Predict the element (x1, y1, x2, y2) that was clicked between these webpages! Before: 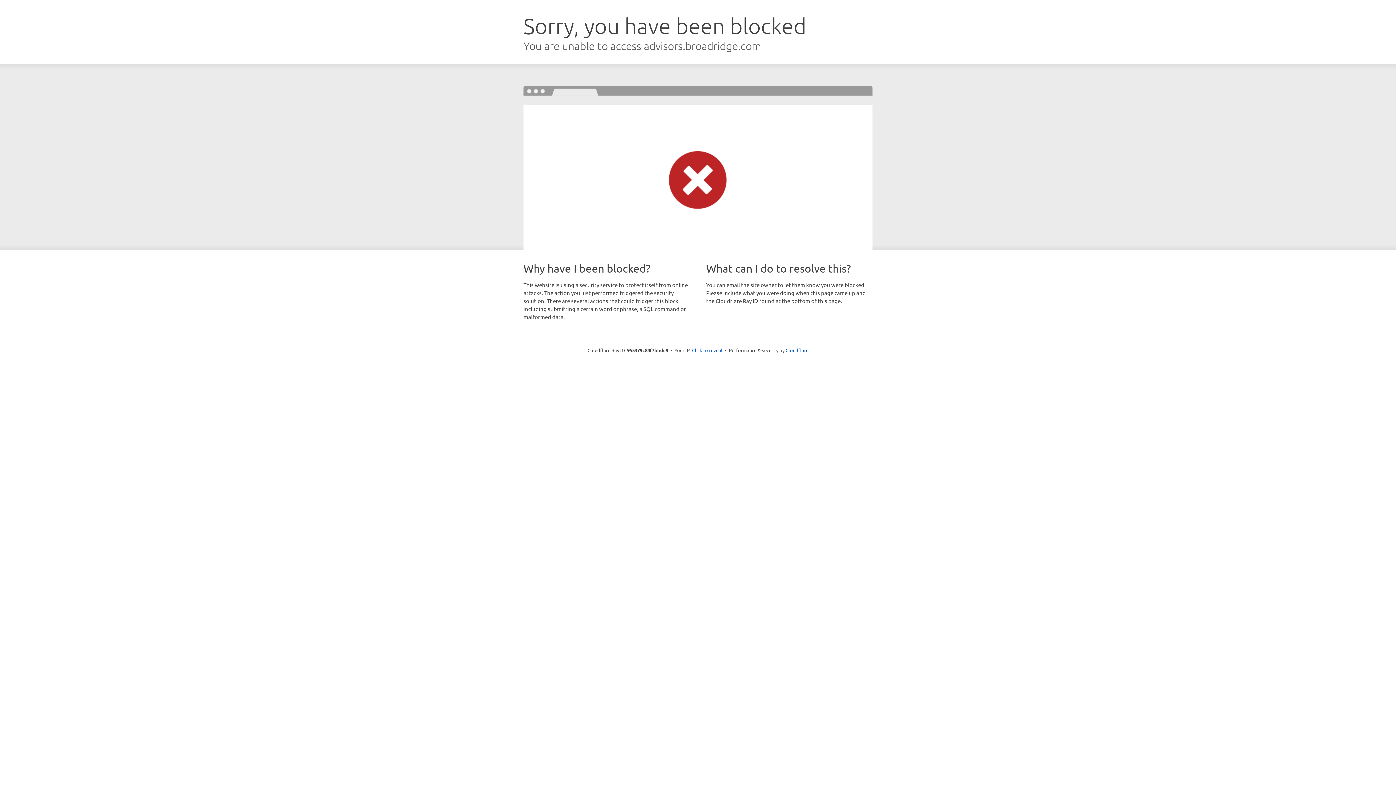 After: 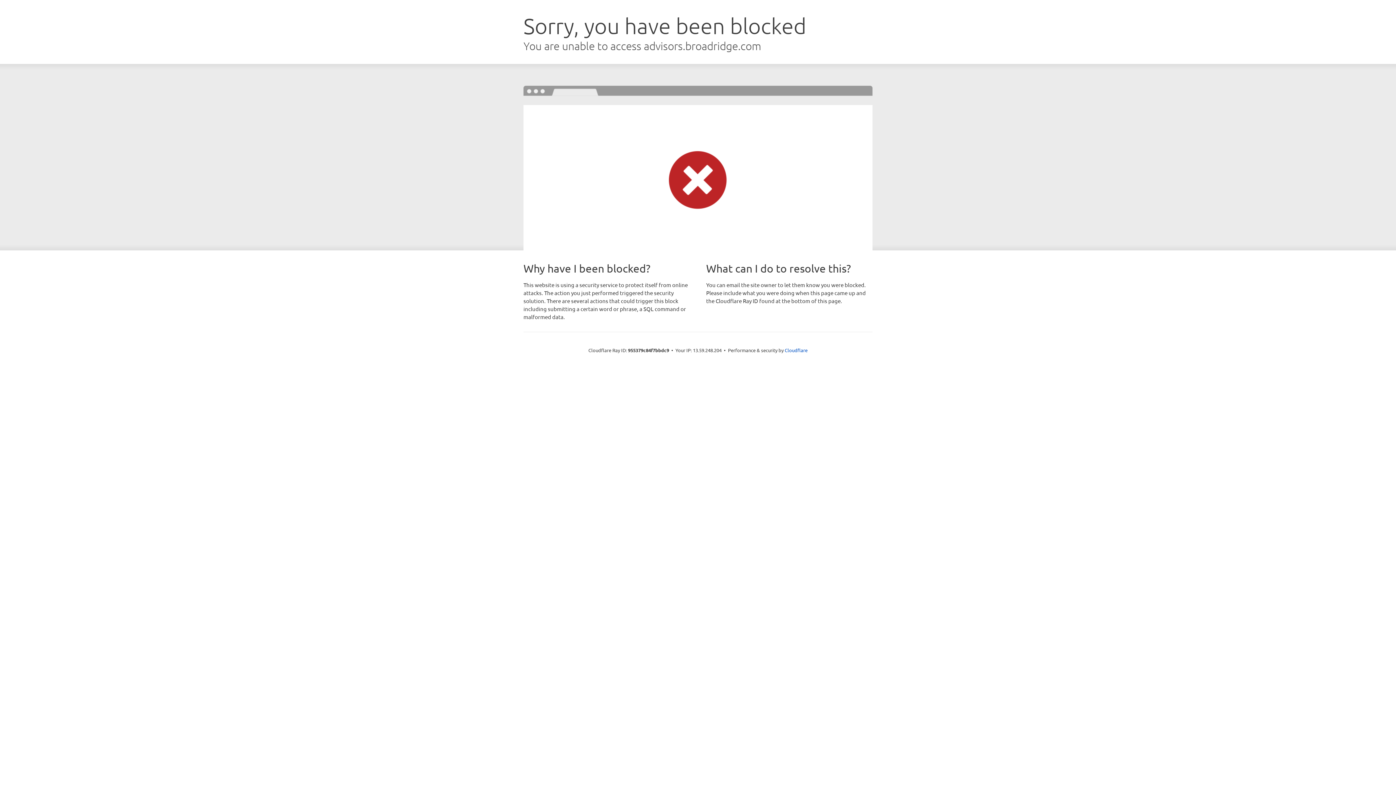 Action: bbox: (692, 346, 722, 353) label: Click to reveal